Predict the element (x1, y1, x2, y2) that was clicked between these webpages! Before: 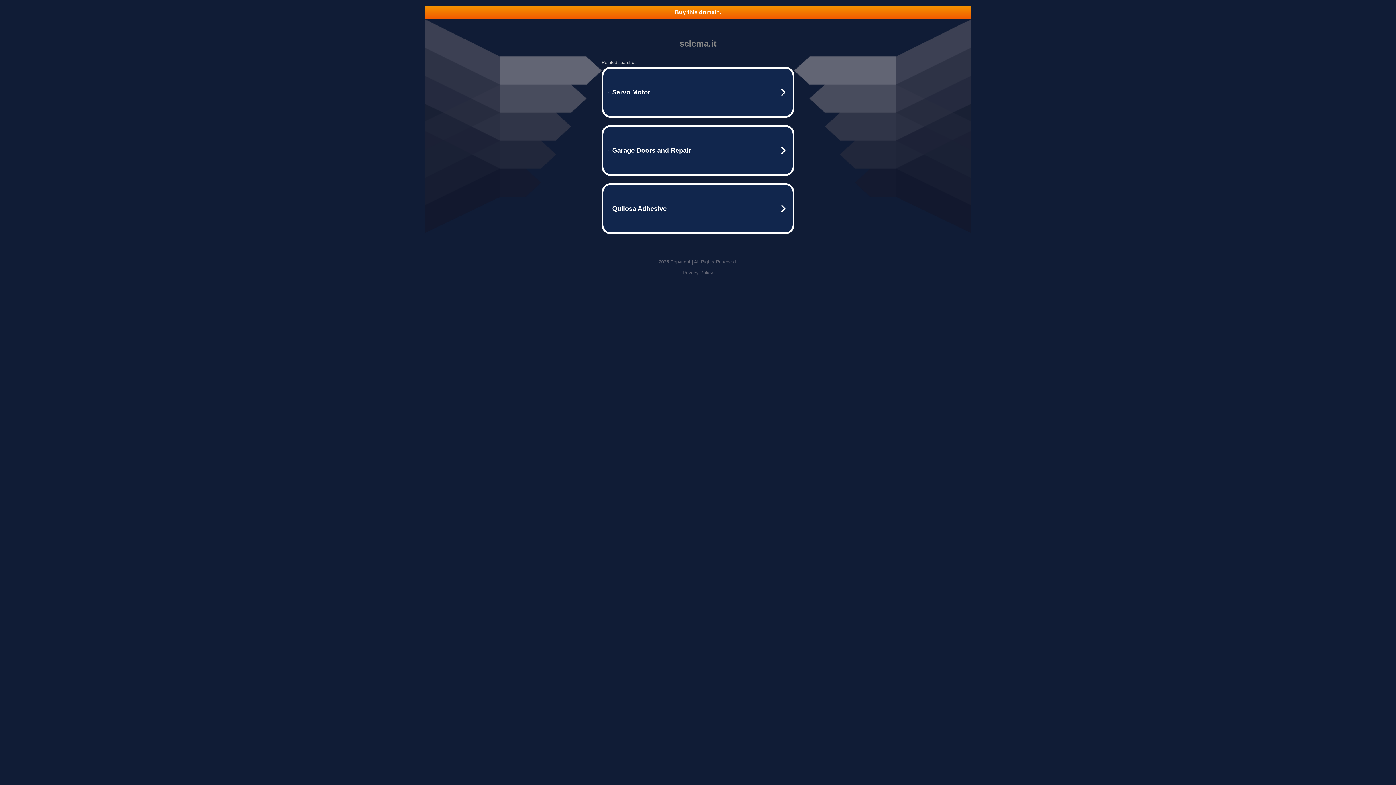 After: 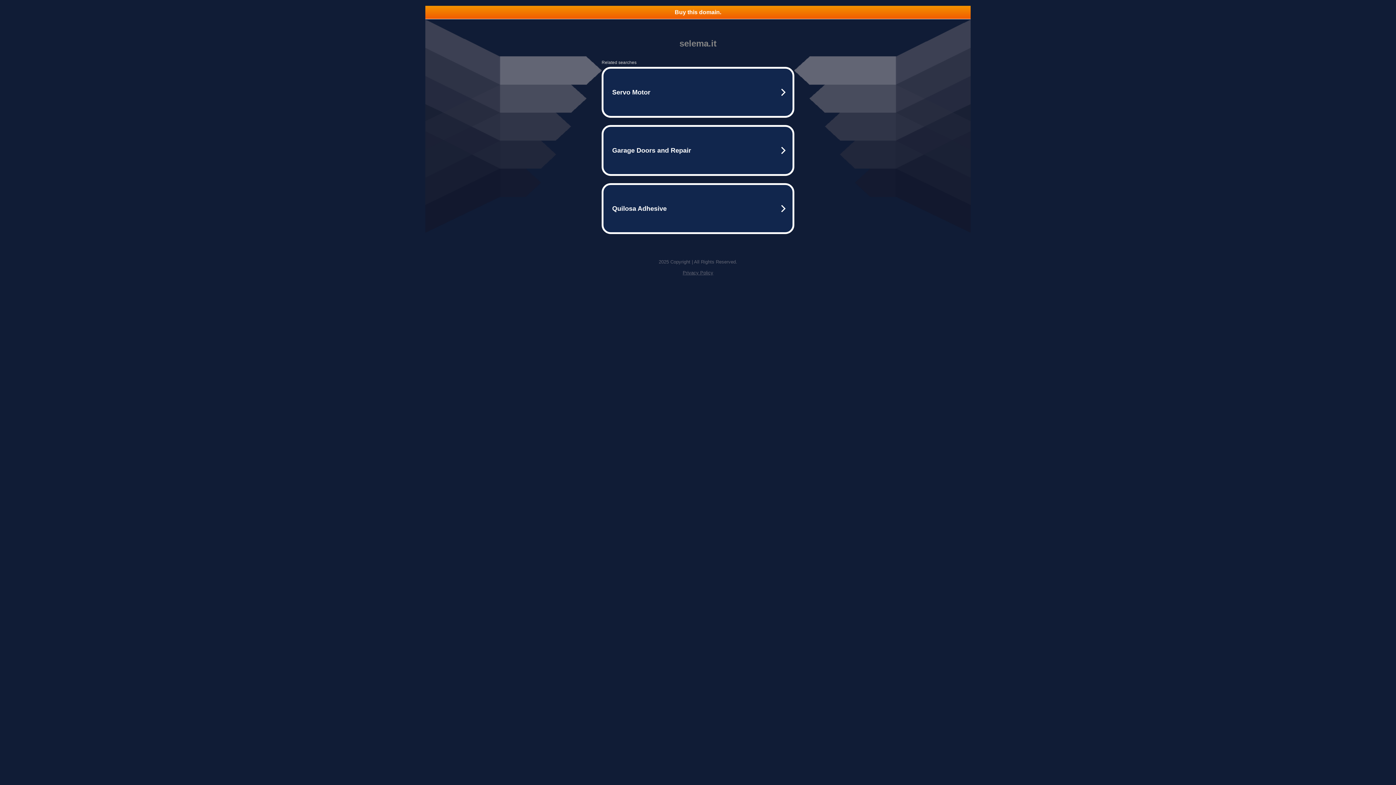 Action: bbox: (425, 5, 970, 18) label: Buy this domain.